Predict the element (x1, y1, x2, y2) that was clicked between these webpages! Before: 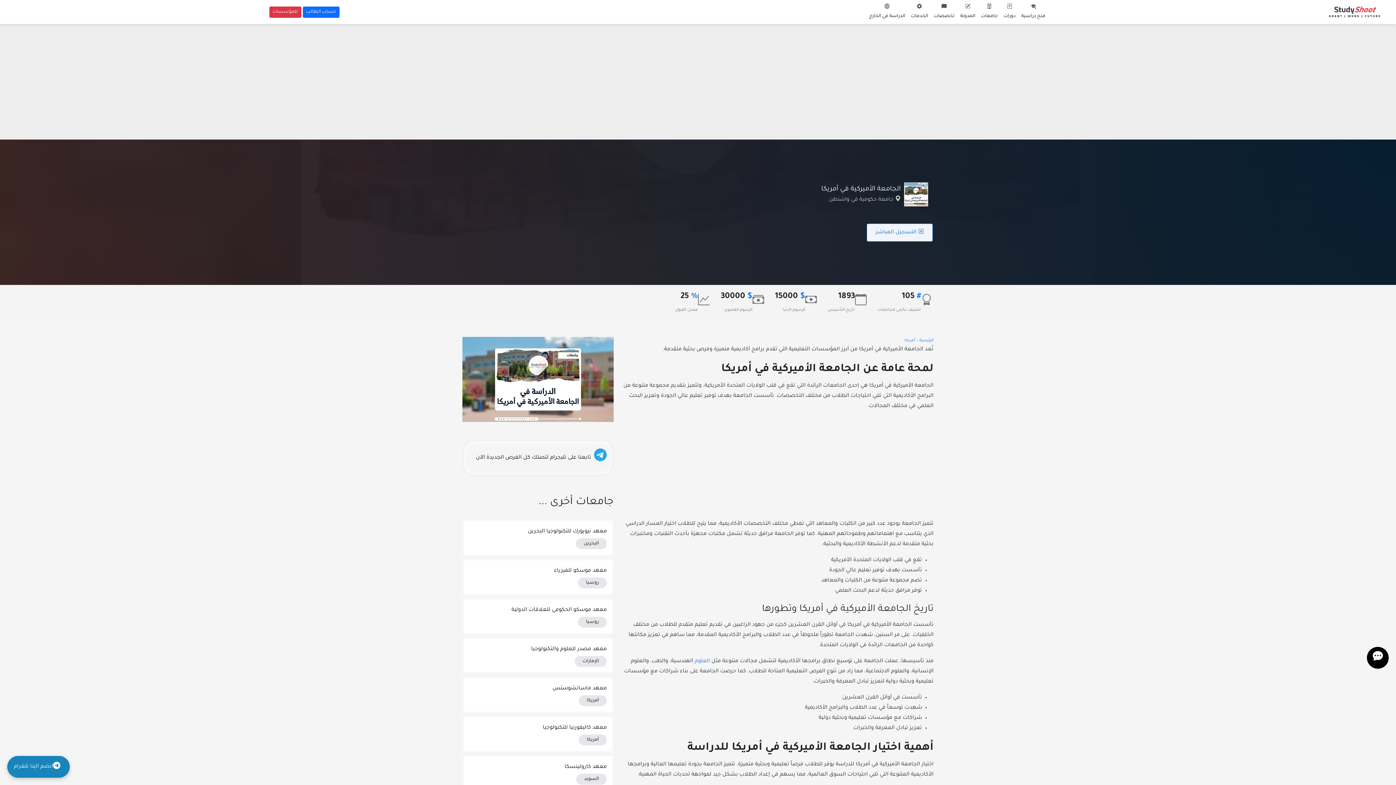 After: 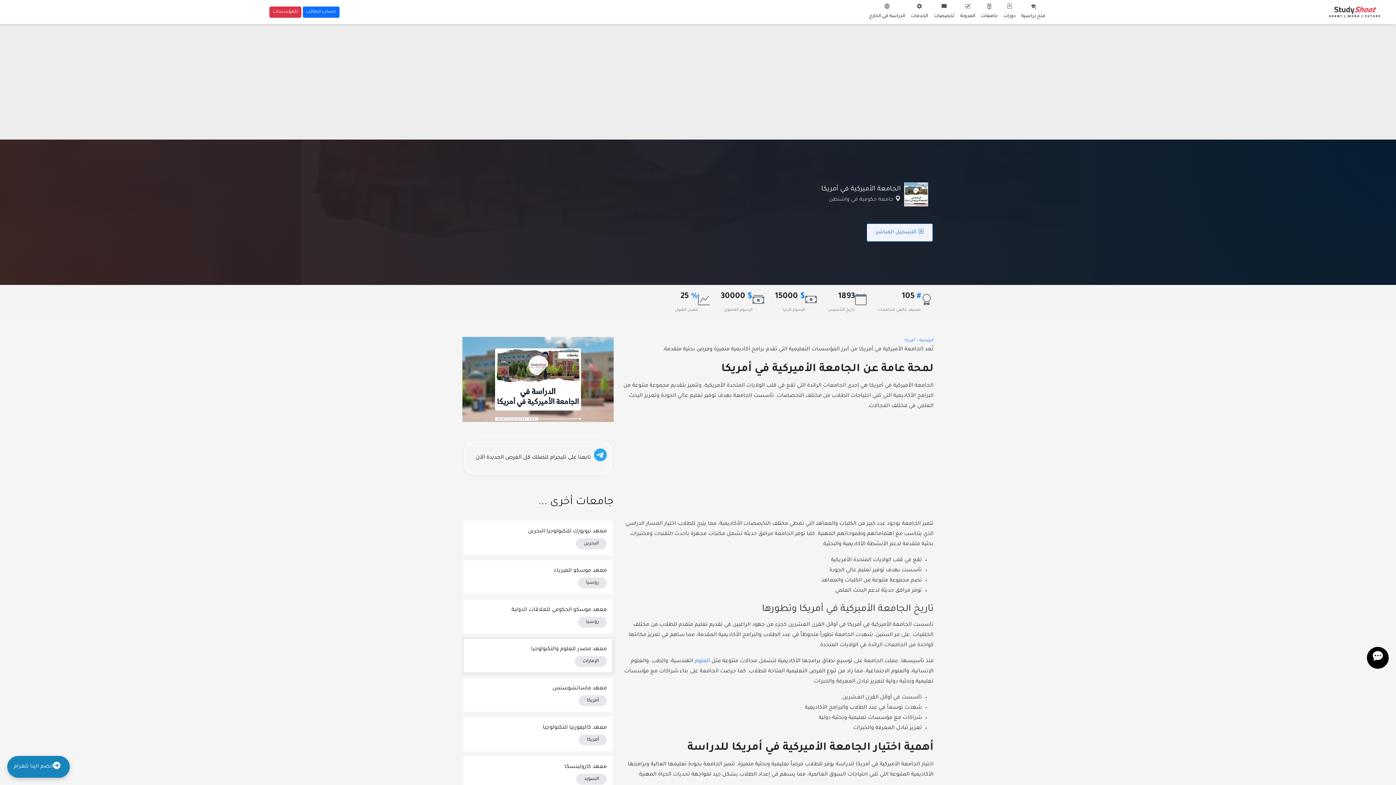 Action: label: معهد مصدر للعلوم والتكنولوجيا
الإمارات bbox: (469, 646, 606, 667)